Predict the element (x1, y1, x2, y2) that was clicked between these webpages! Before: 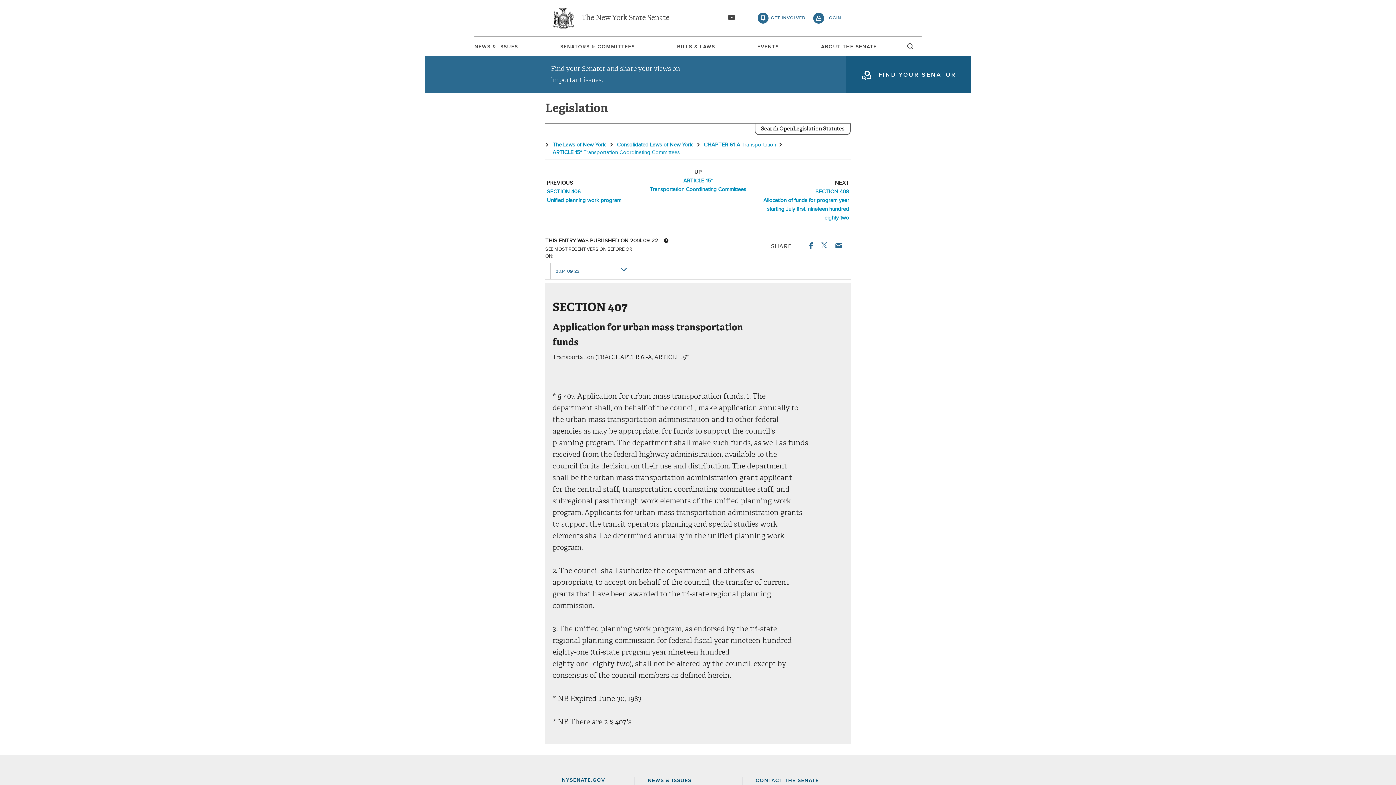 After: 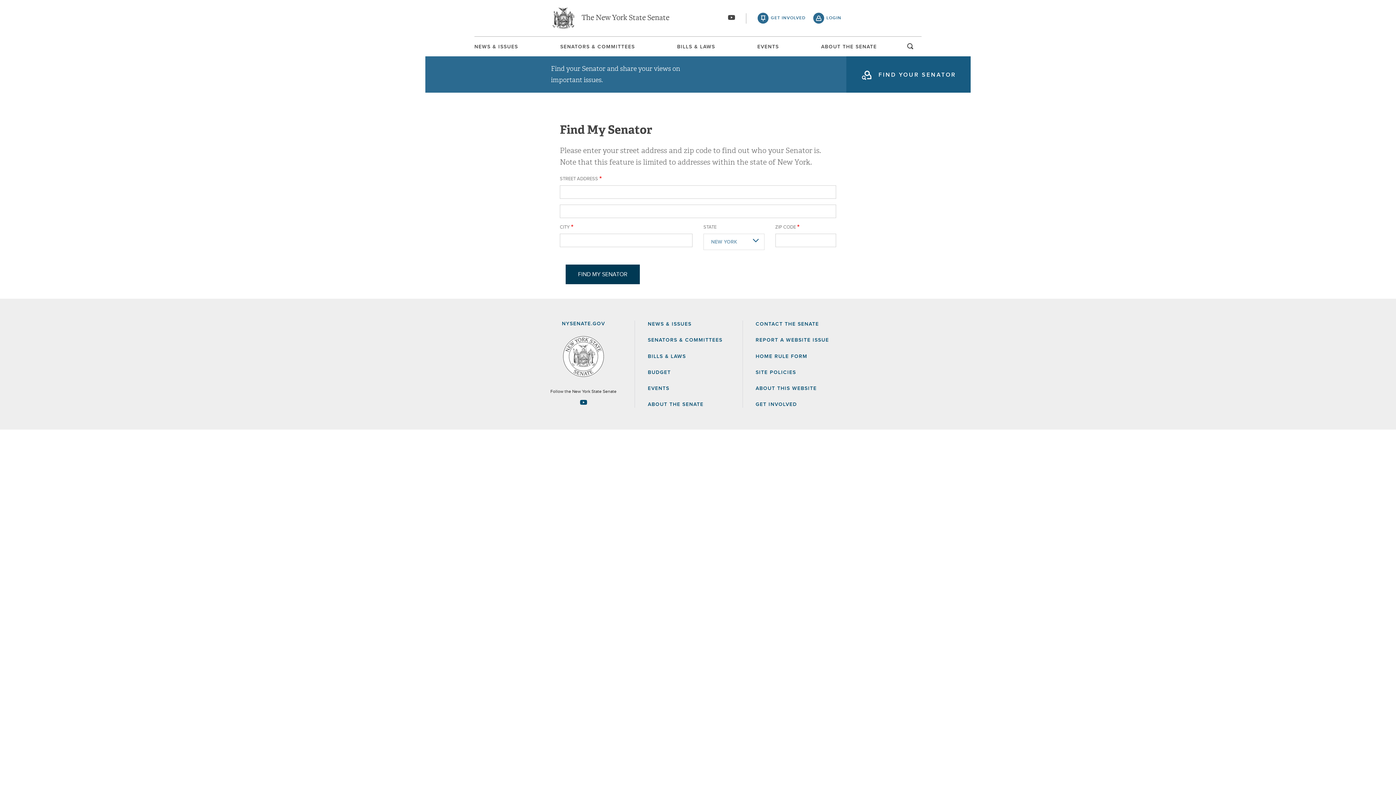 Action: bbox: (846, 56, 970, 92) label:  FIND YOUR SENATOR